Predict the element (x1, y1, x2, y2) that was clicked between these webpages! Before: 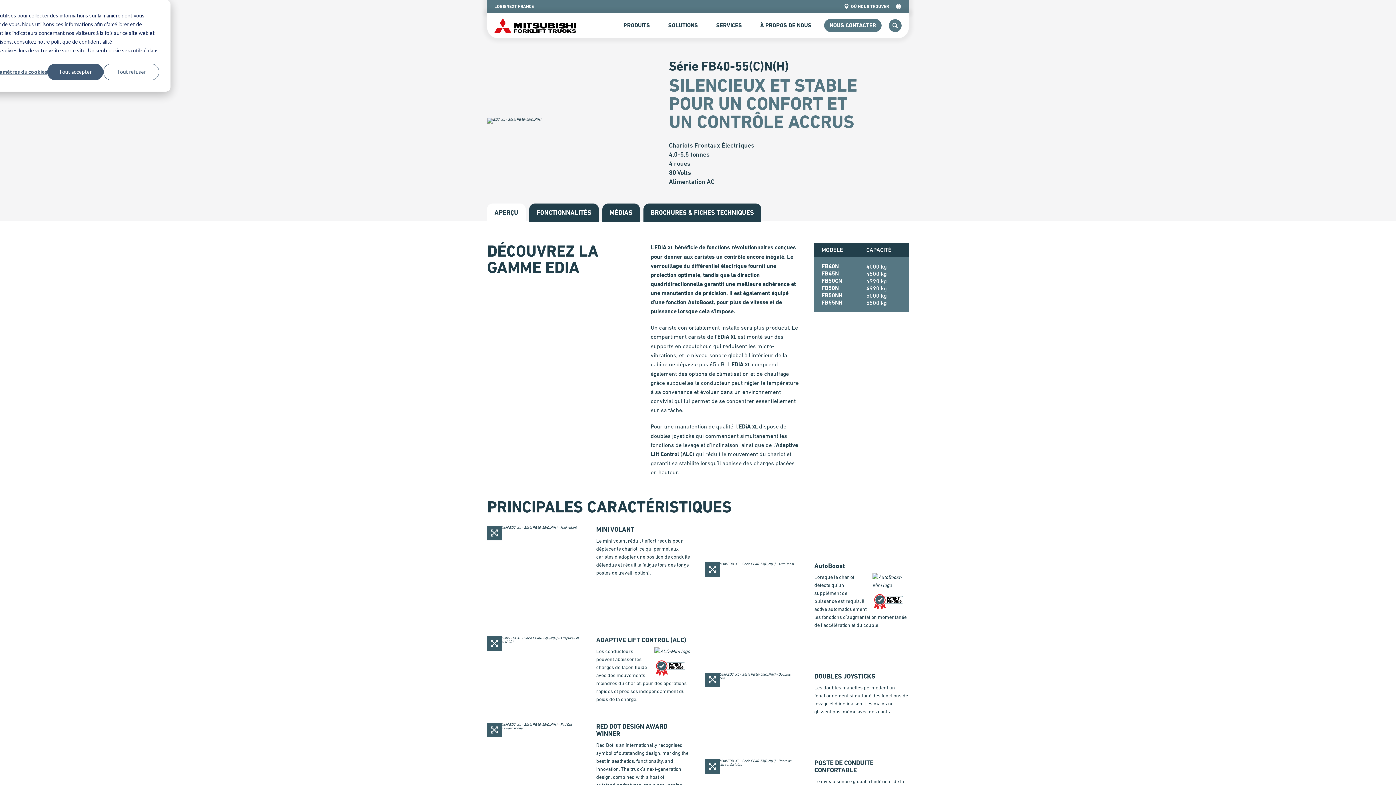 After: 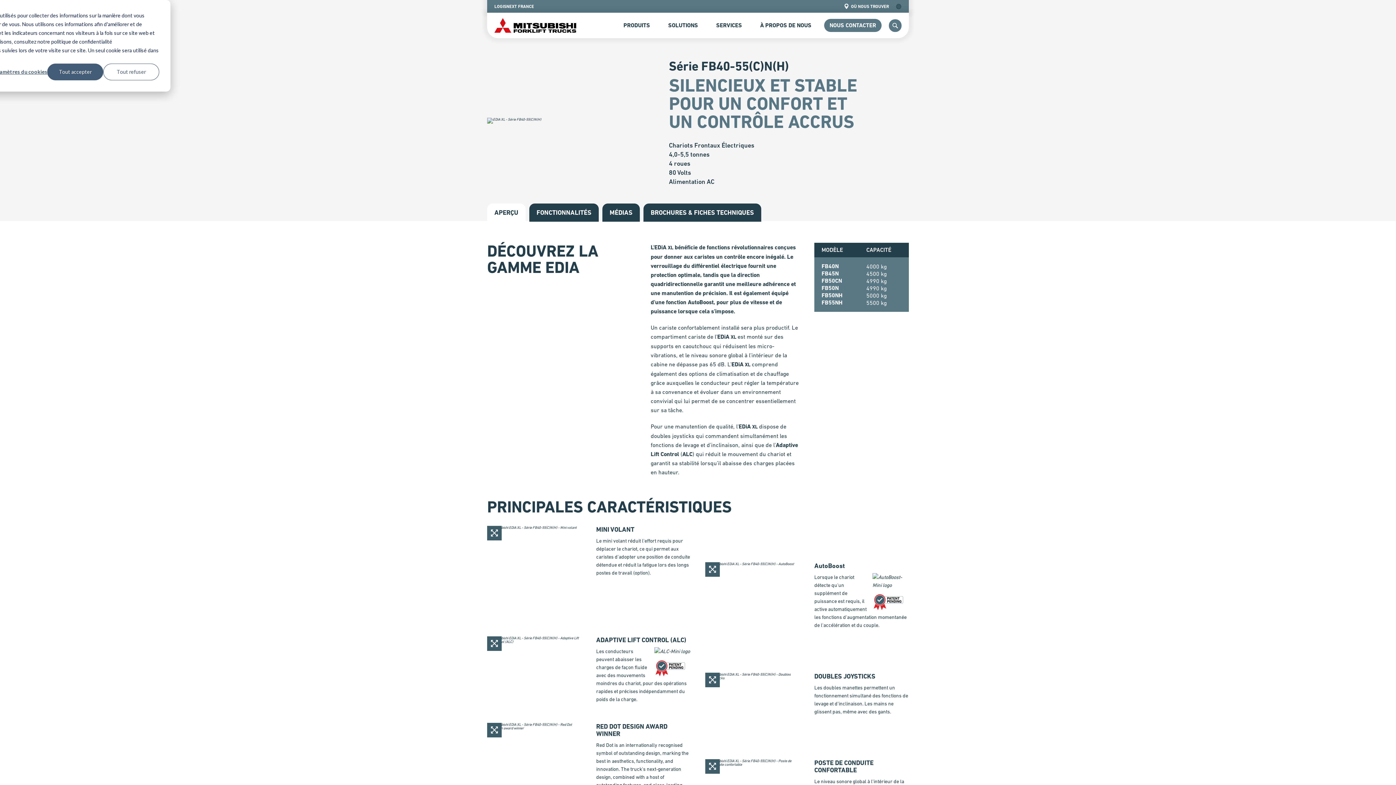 Action: bbox: (889, 3, 901, 9)